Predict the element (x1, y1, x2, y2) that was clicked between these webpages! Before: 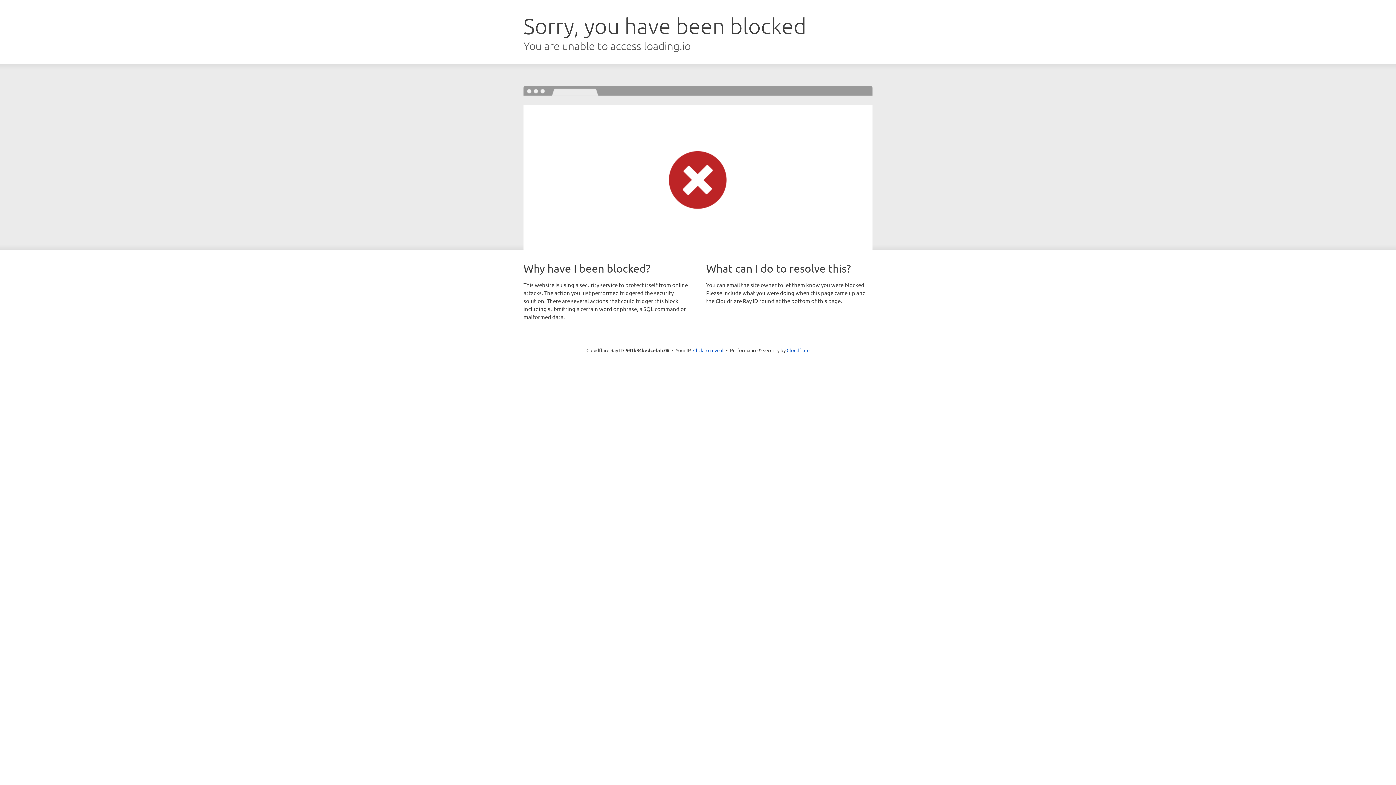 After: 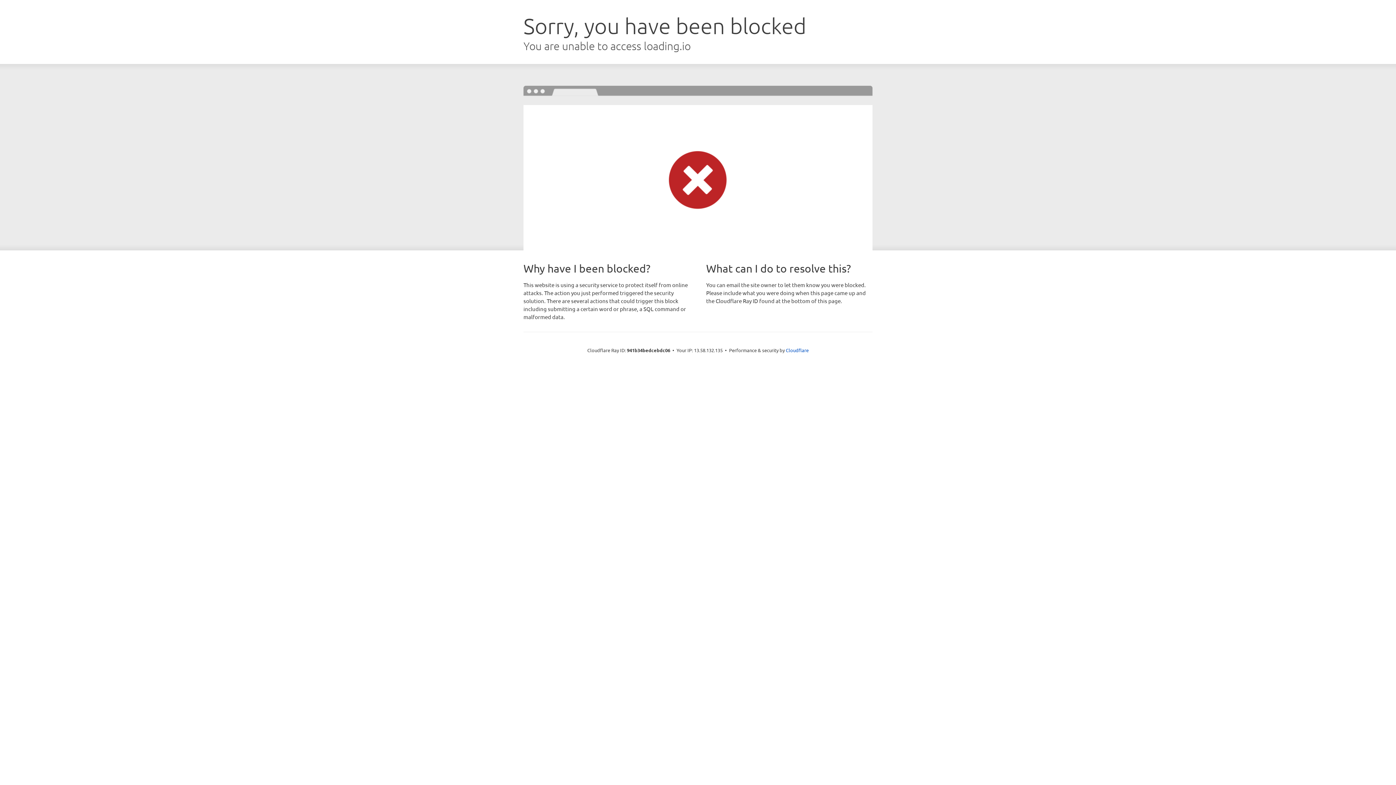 Action: bbox: (693, 346, 723, 353) label: Click to reveal